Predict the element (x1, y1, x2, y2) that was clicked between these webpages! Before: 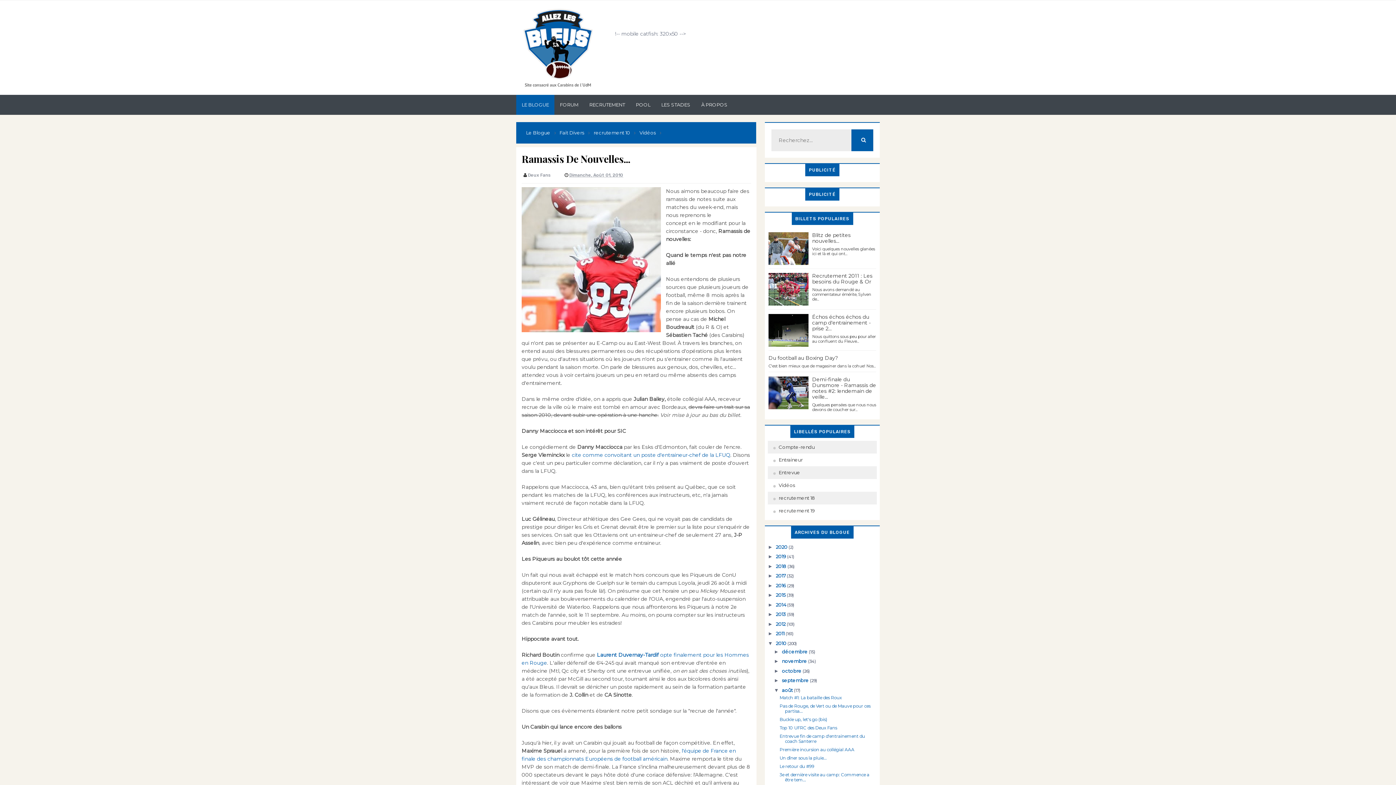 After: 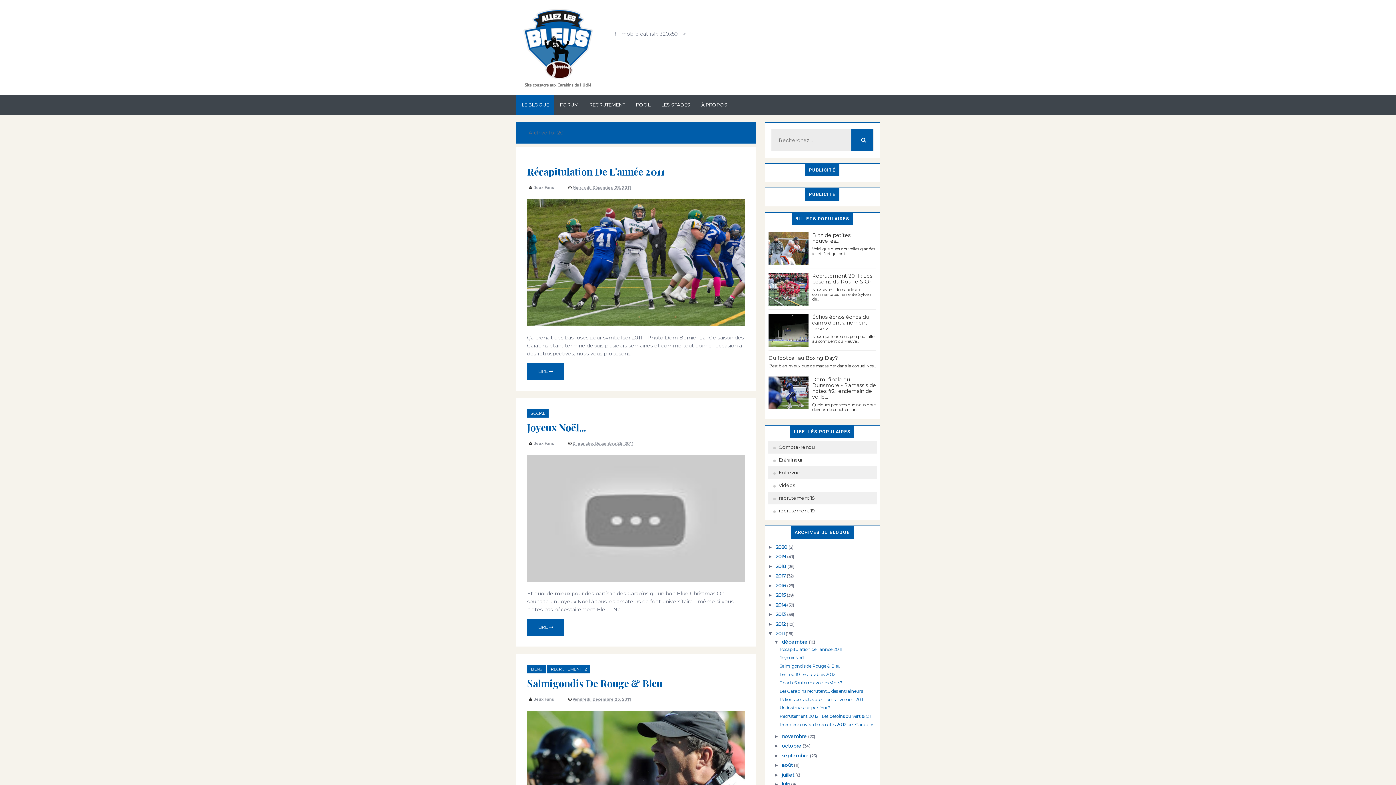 Action: label: 2011  bbox: (776, 631, 785, 636)